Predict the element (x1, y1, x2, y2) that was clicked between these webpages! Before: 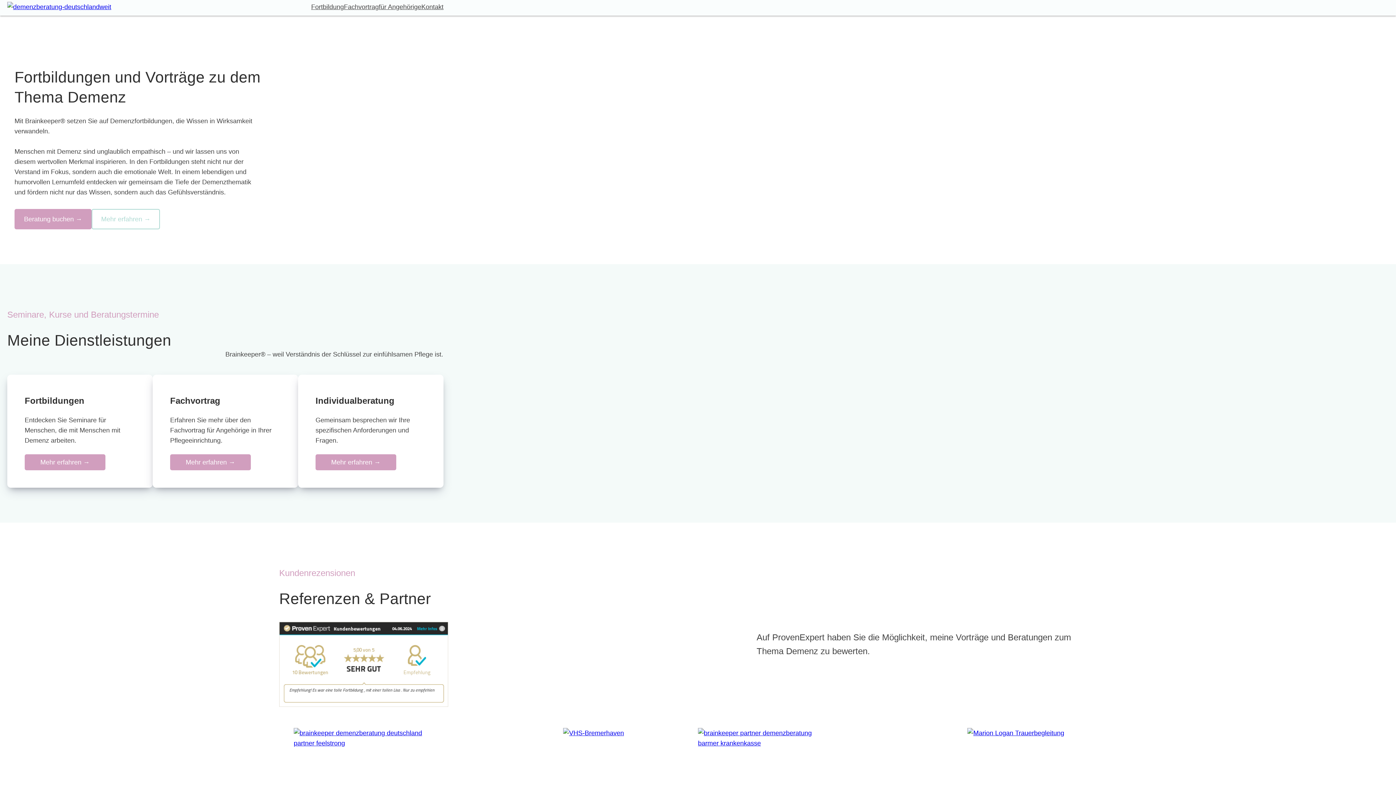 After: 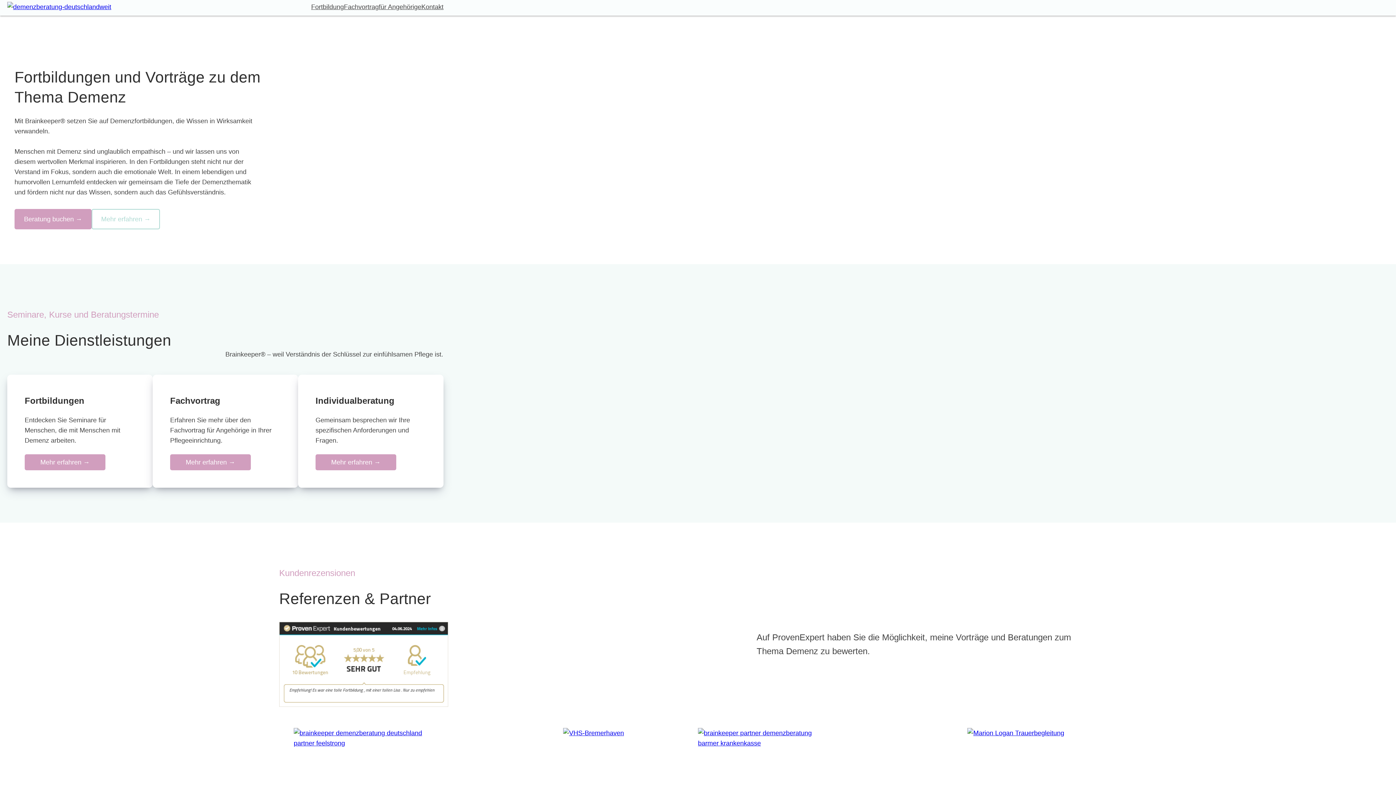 Action: bbox: (279, 701, 448, 708)